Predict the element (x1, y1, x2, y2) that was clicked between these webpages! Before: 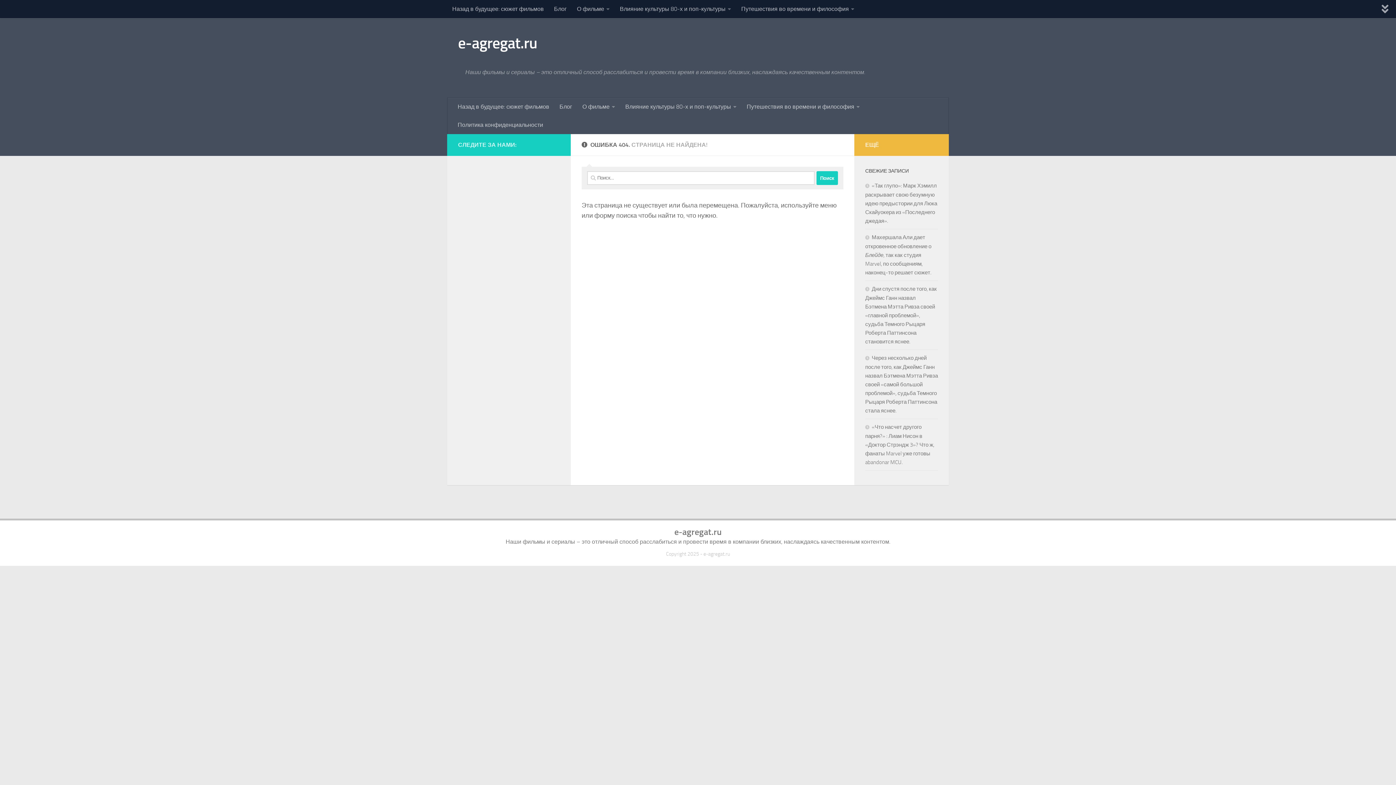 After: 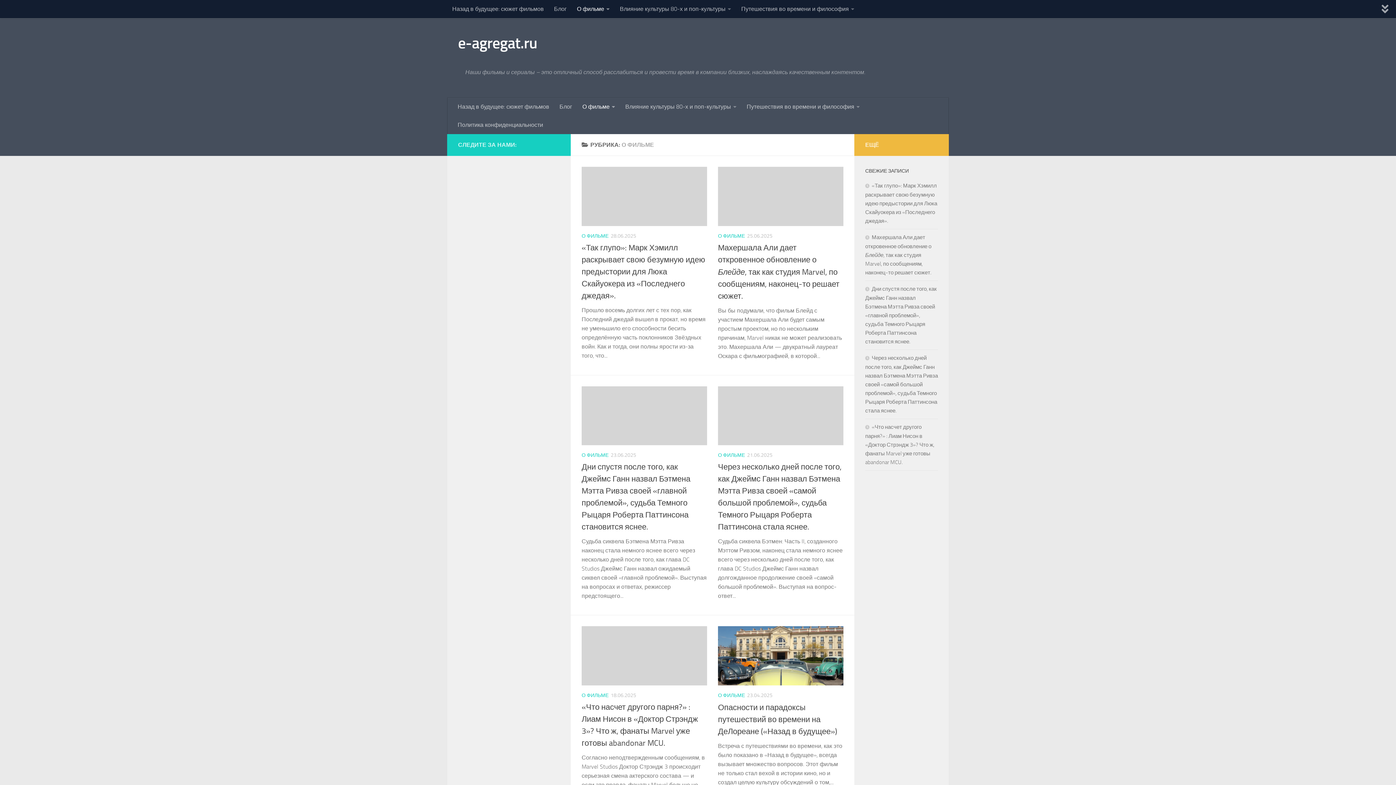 Action: label: О фильме bbox: (577, 97, 620, 116)